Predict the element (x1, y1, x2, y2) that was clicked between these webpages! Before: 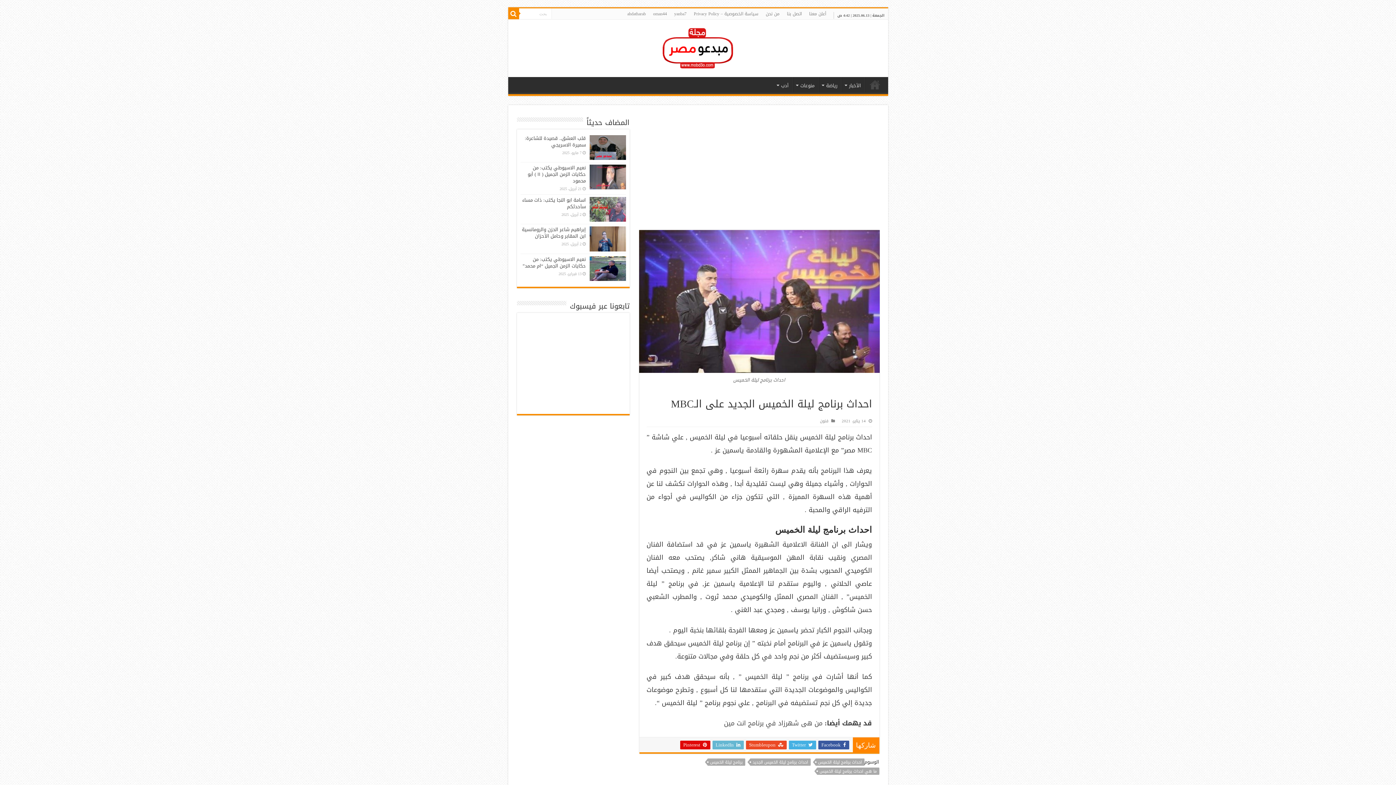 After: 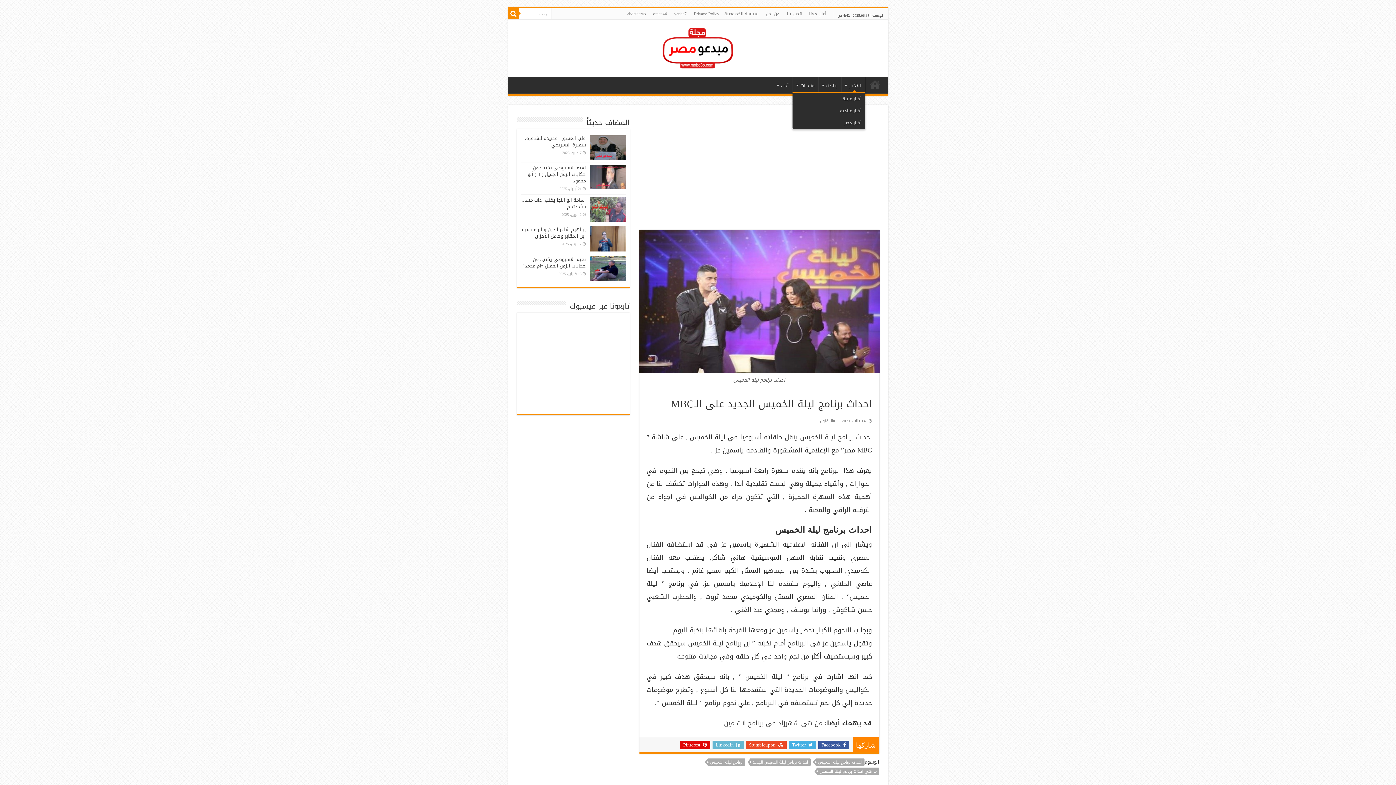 Action: label: الأخبار bbox: (842, 77, 865, 92)